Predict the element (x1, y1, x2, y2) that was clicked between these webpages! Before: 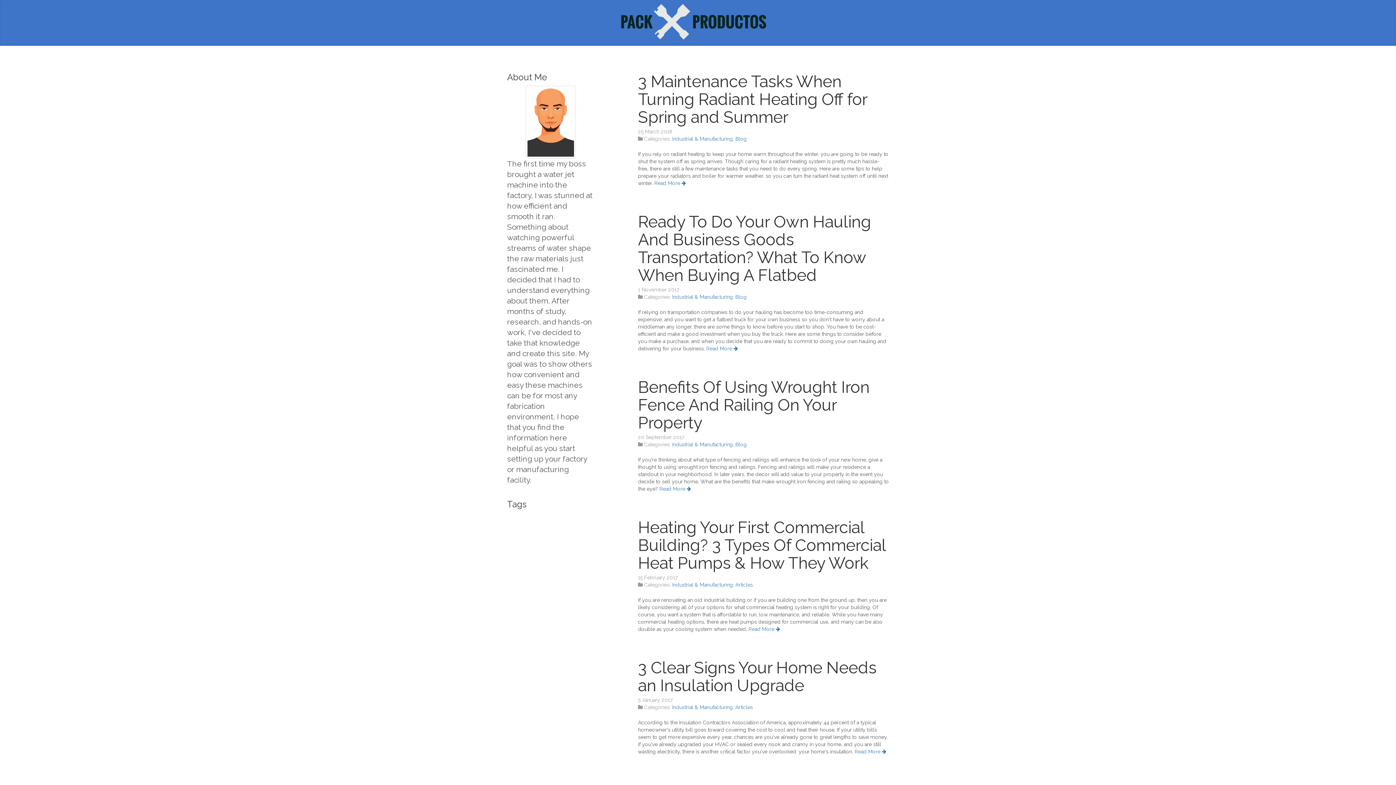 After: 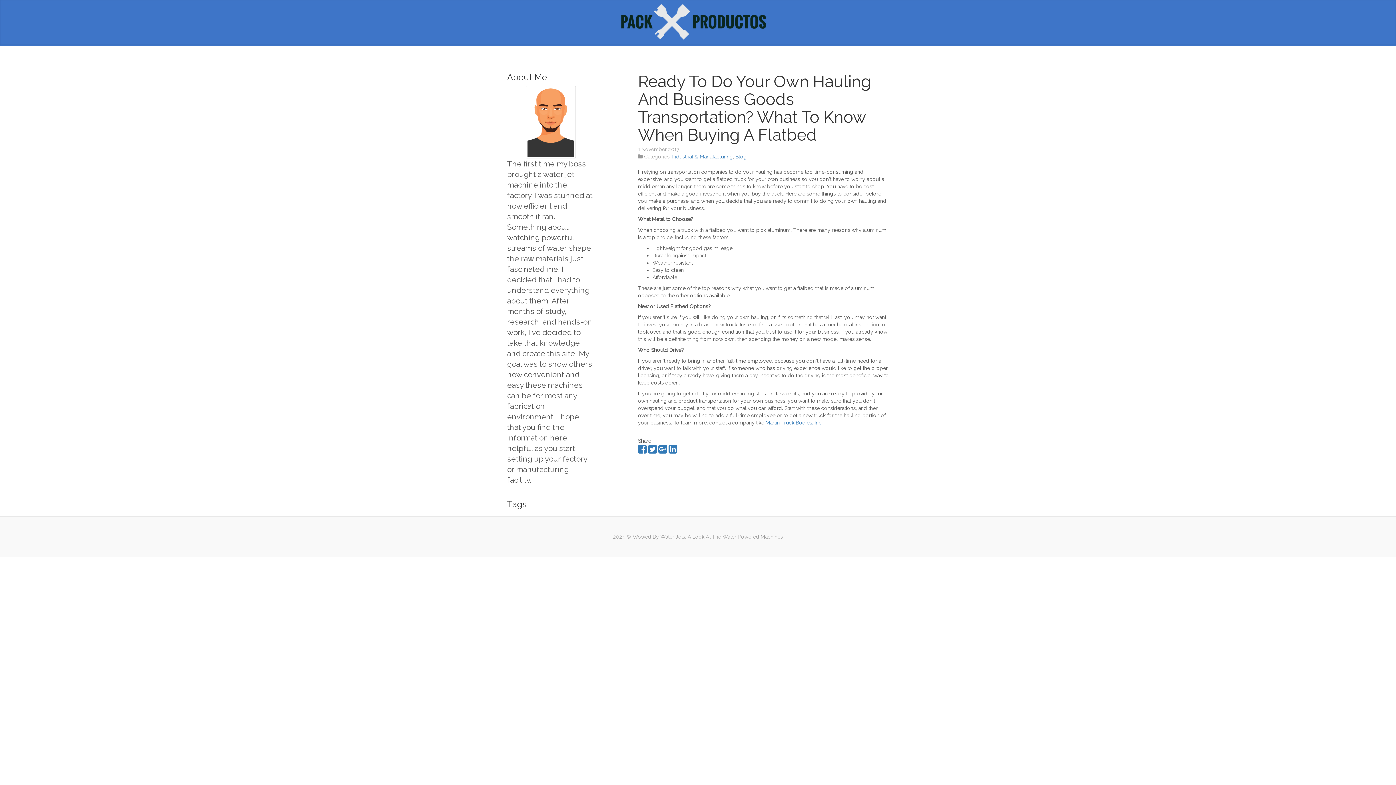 Action: label: Read More  bbox: (706, 345, 738, 351)